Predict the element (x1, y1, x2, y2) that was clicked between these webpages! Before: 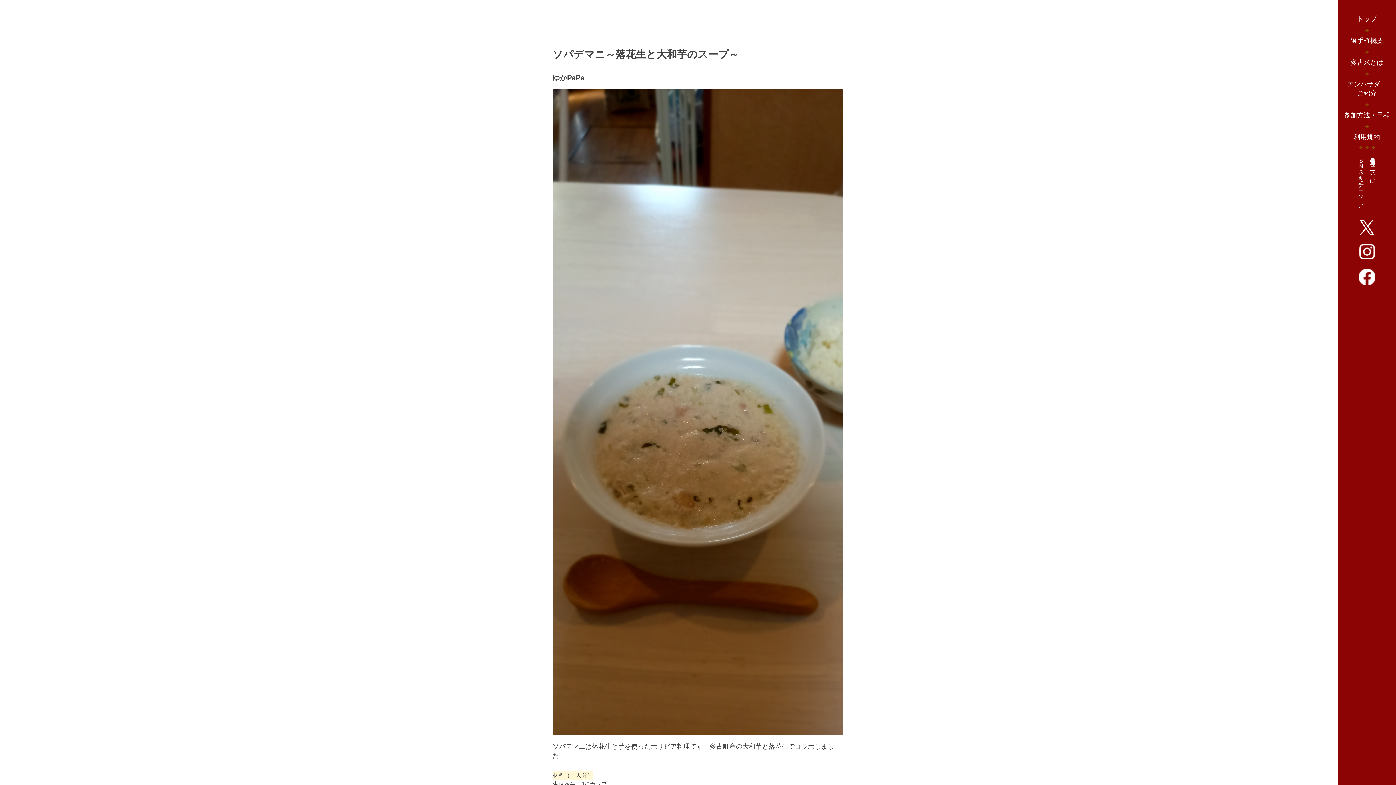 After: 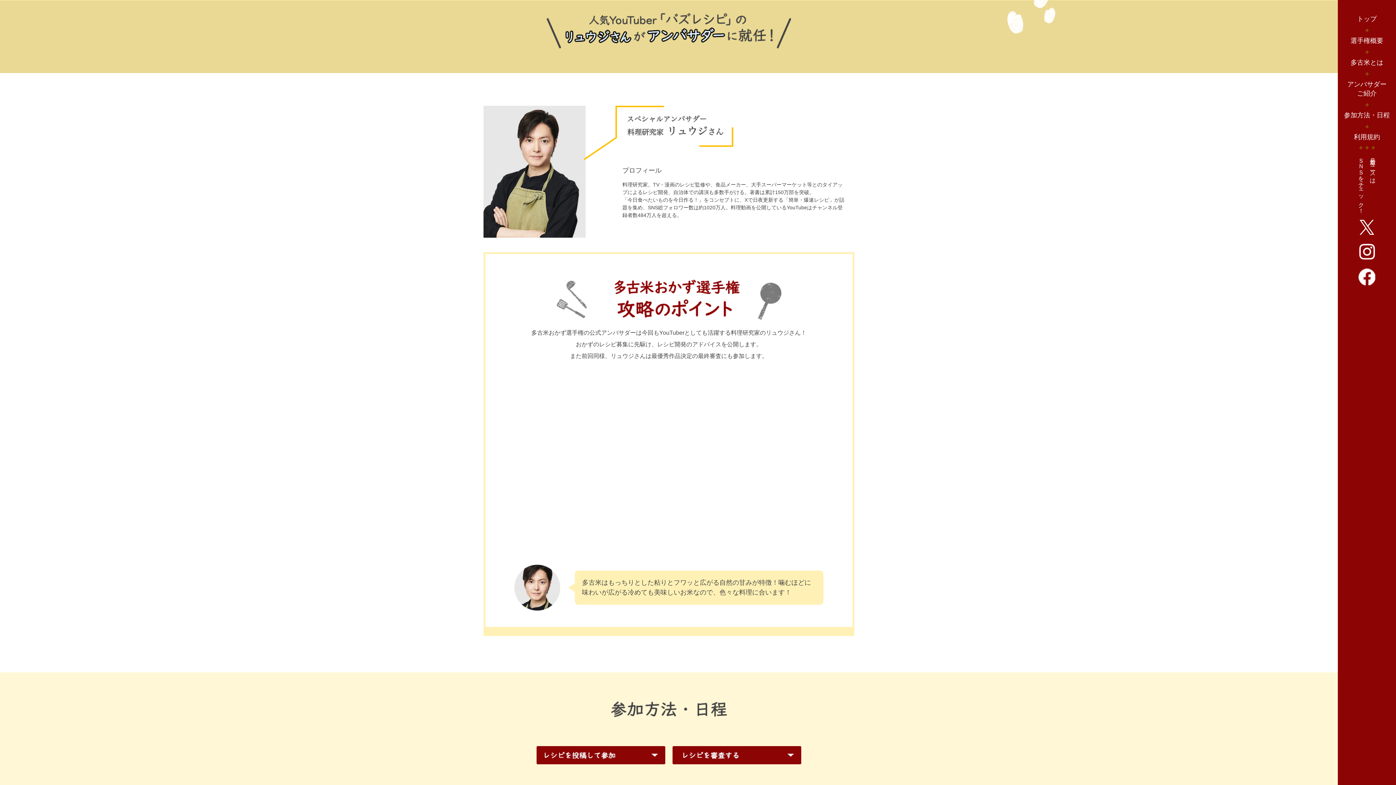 Action: bbox: (1338, 80, 1396, 98) label: アンバサダー
ご紹介